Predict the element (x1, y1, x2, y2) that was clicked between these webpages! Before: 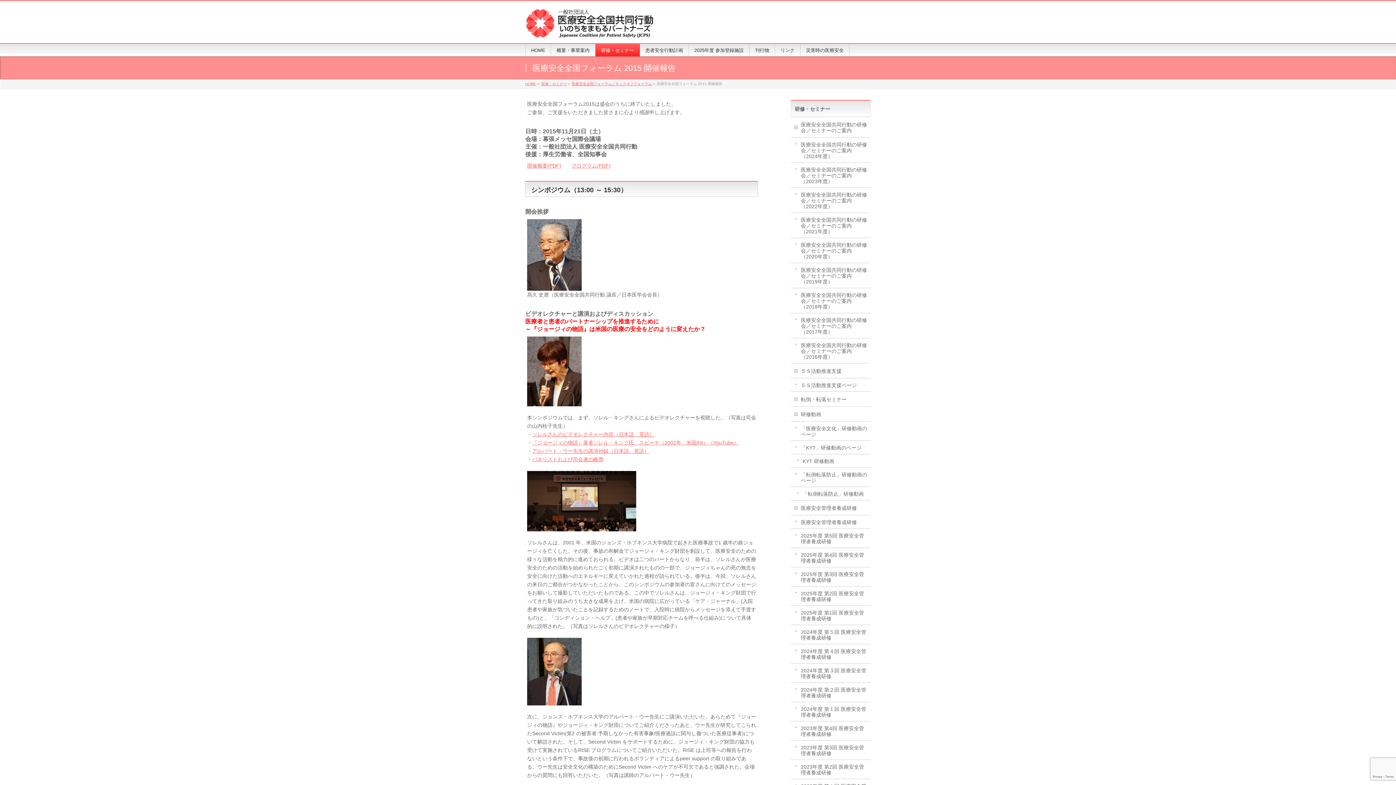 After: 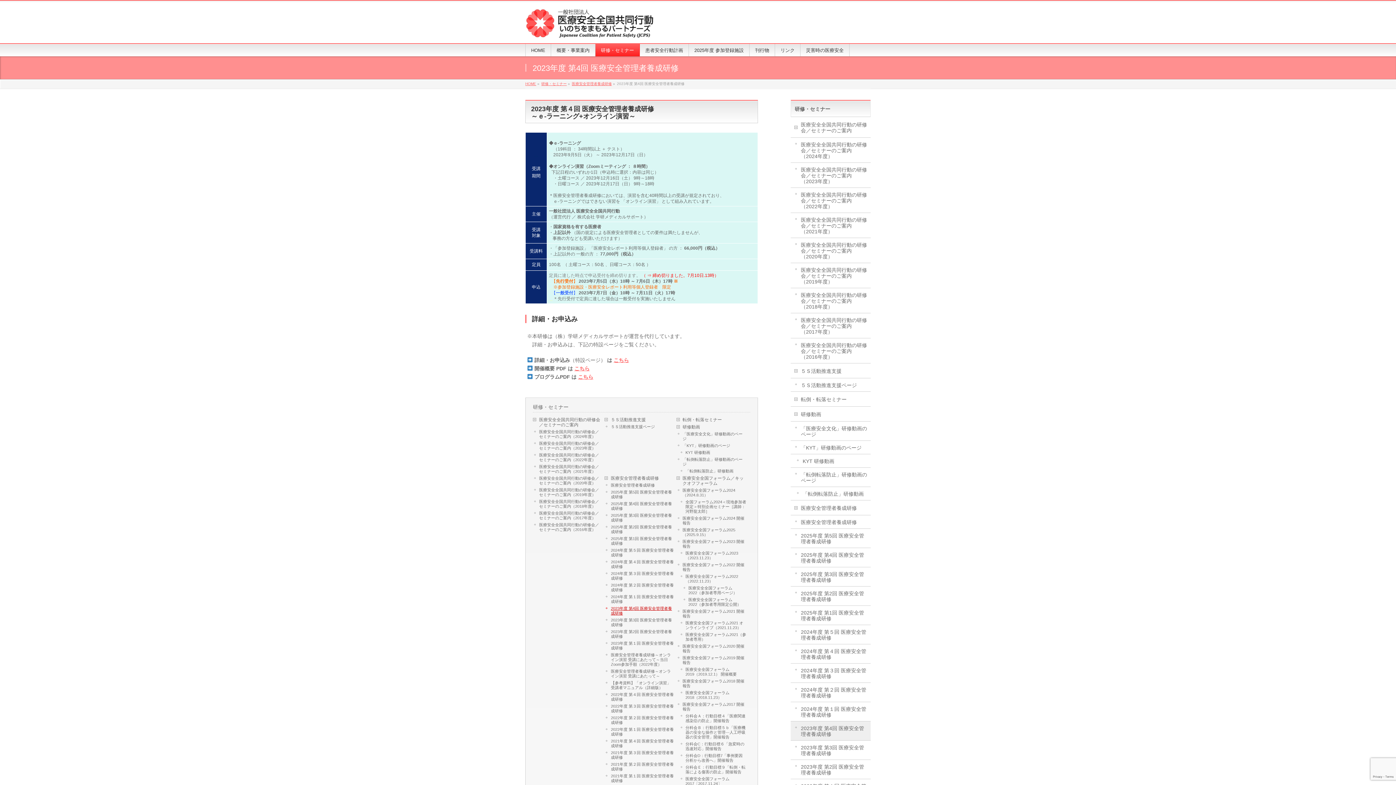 Action: label: 2023年度 第4回 医療安全管理者養成研修 bbox: (790, 721, 870, 740)